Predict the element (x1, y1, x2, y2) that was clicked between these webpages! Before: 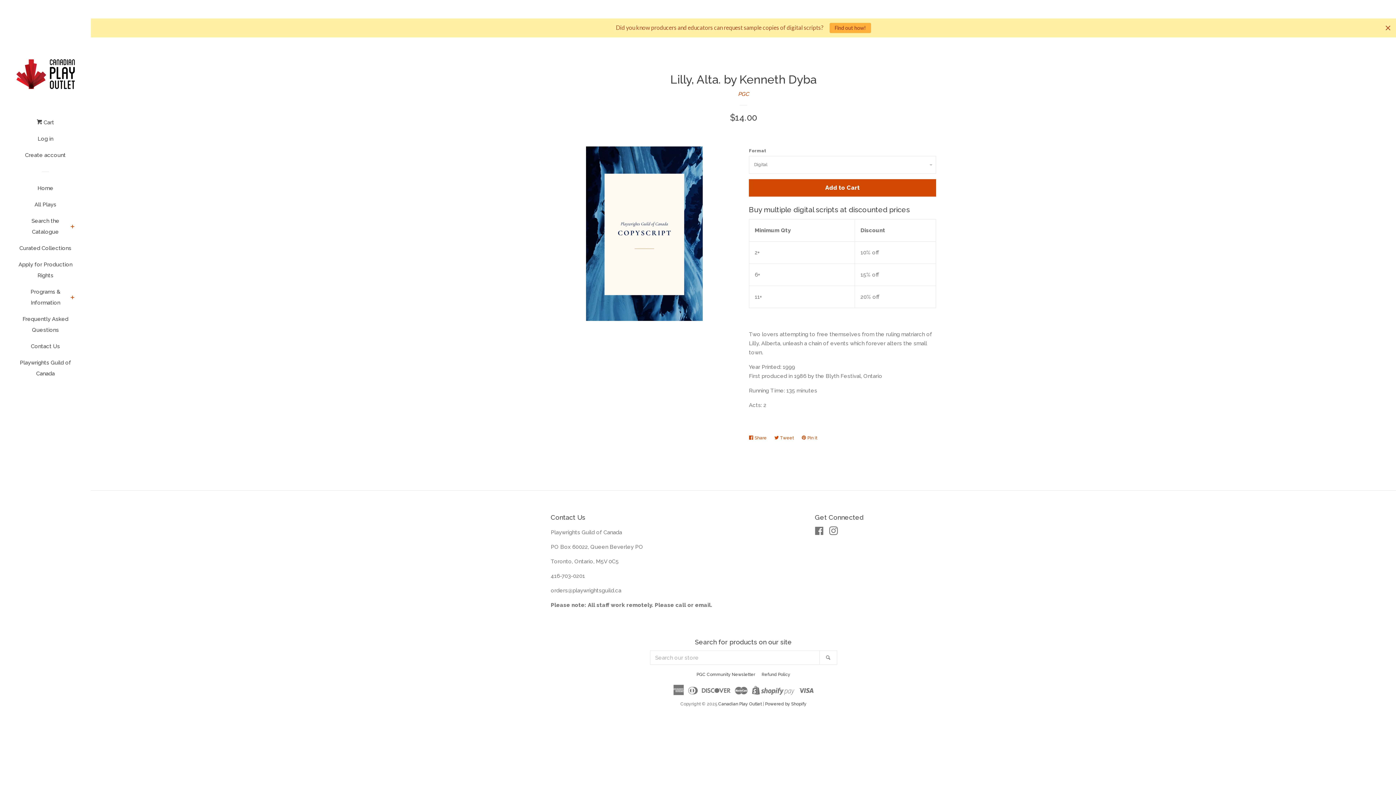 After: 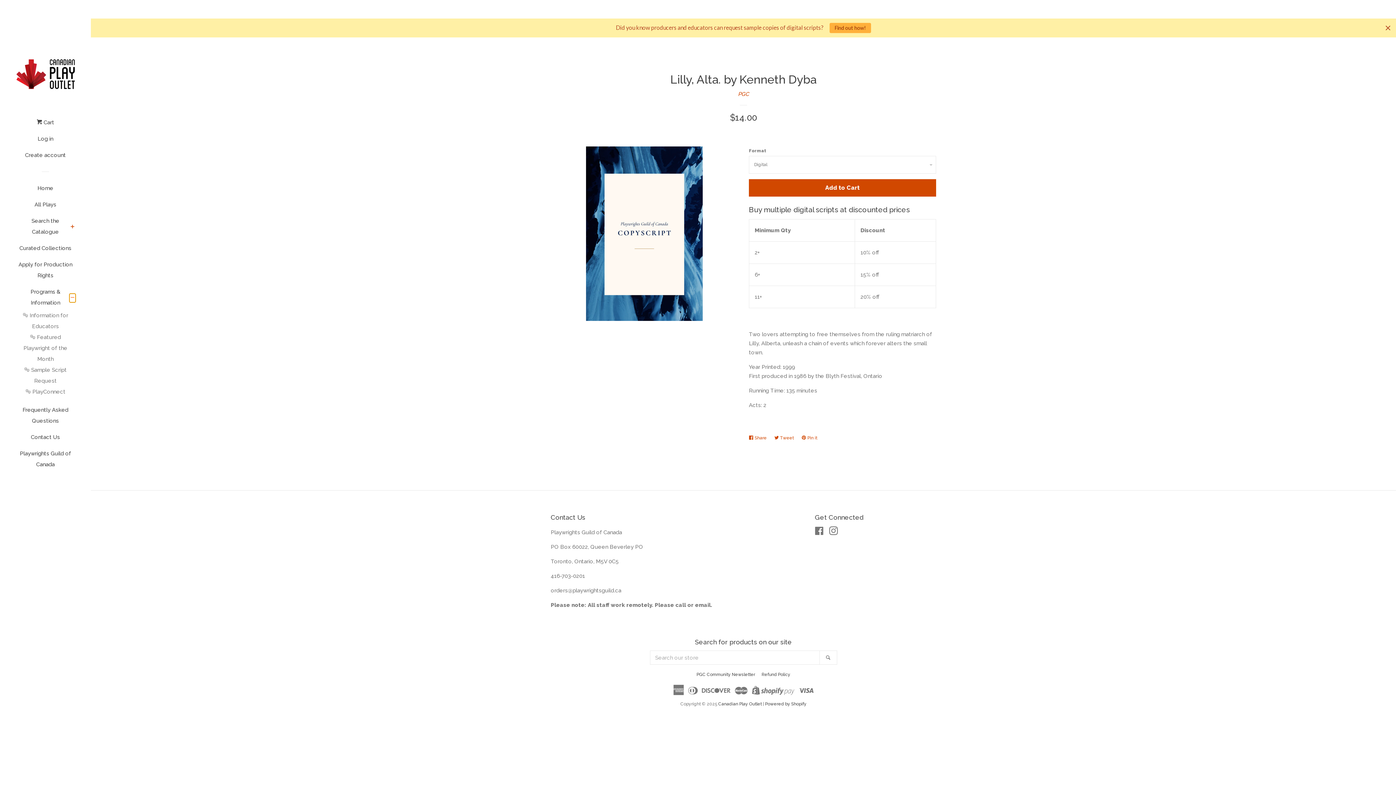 Action: bbox: (69, 293, 76, 302) label: Programs & Information Menu